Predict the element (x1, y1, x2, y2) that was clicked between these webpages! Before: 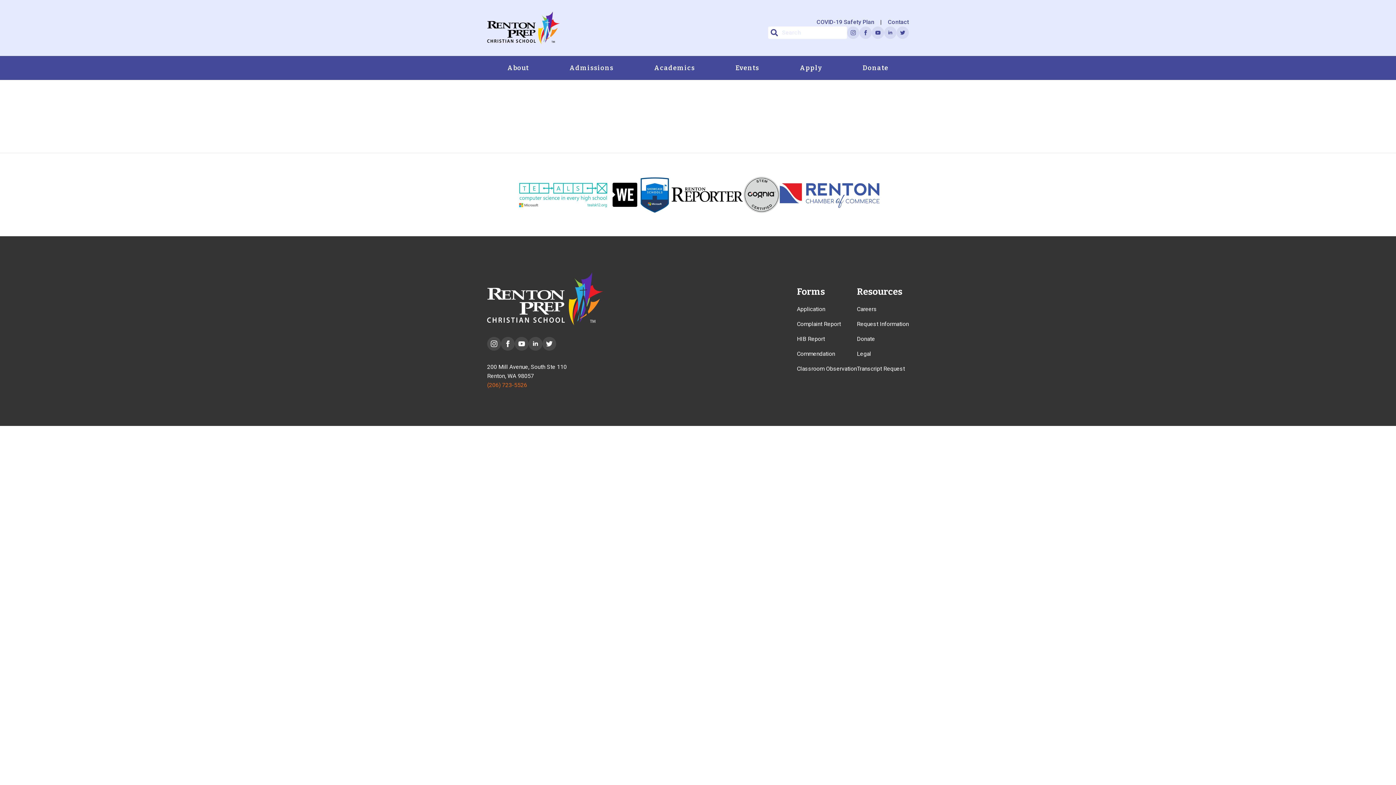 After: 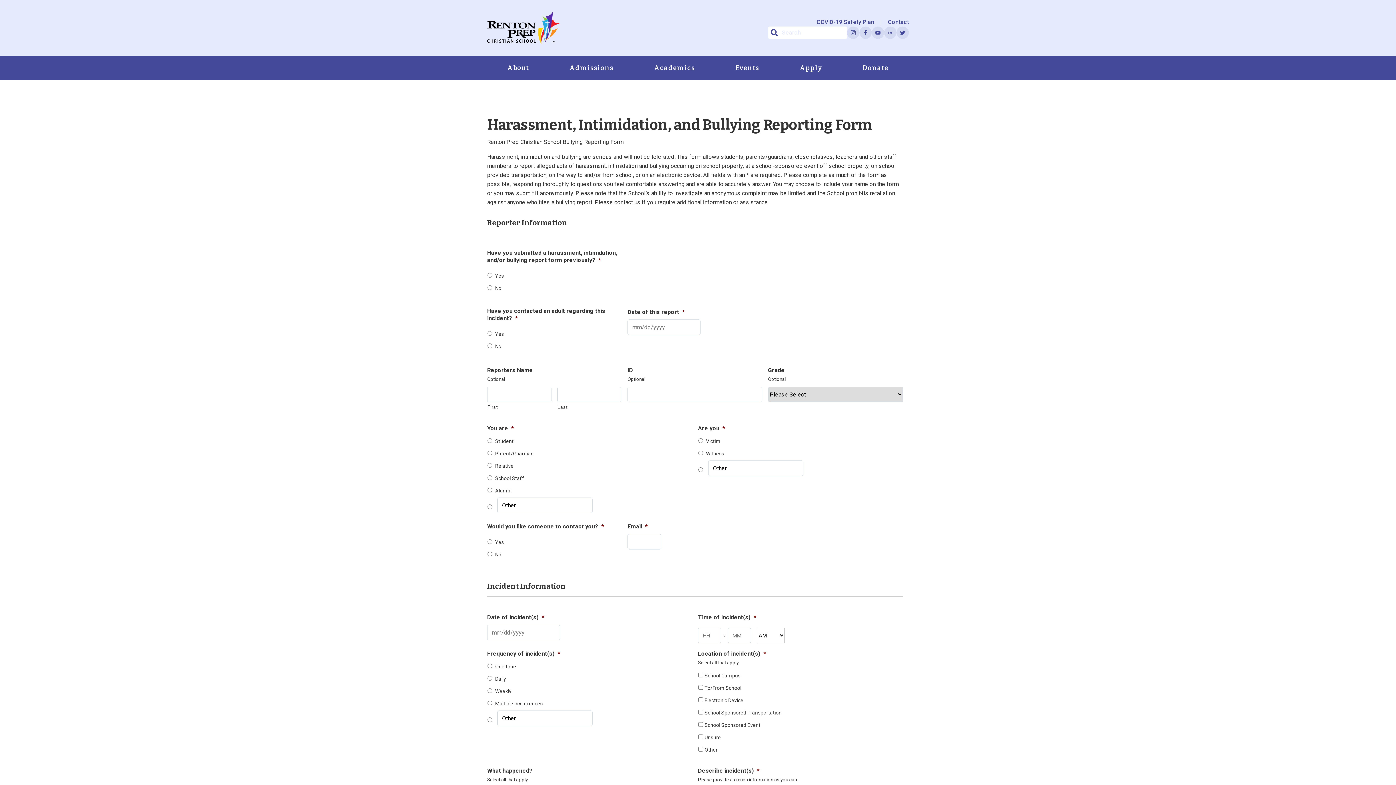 Action: label: HIB Report bbox: (797, 334, 825, 343)